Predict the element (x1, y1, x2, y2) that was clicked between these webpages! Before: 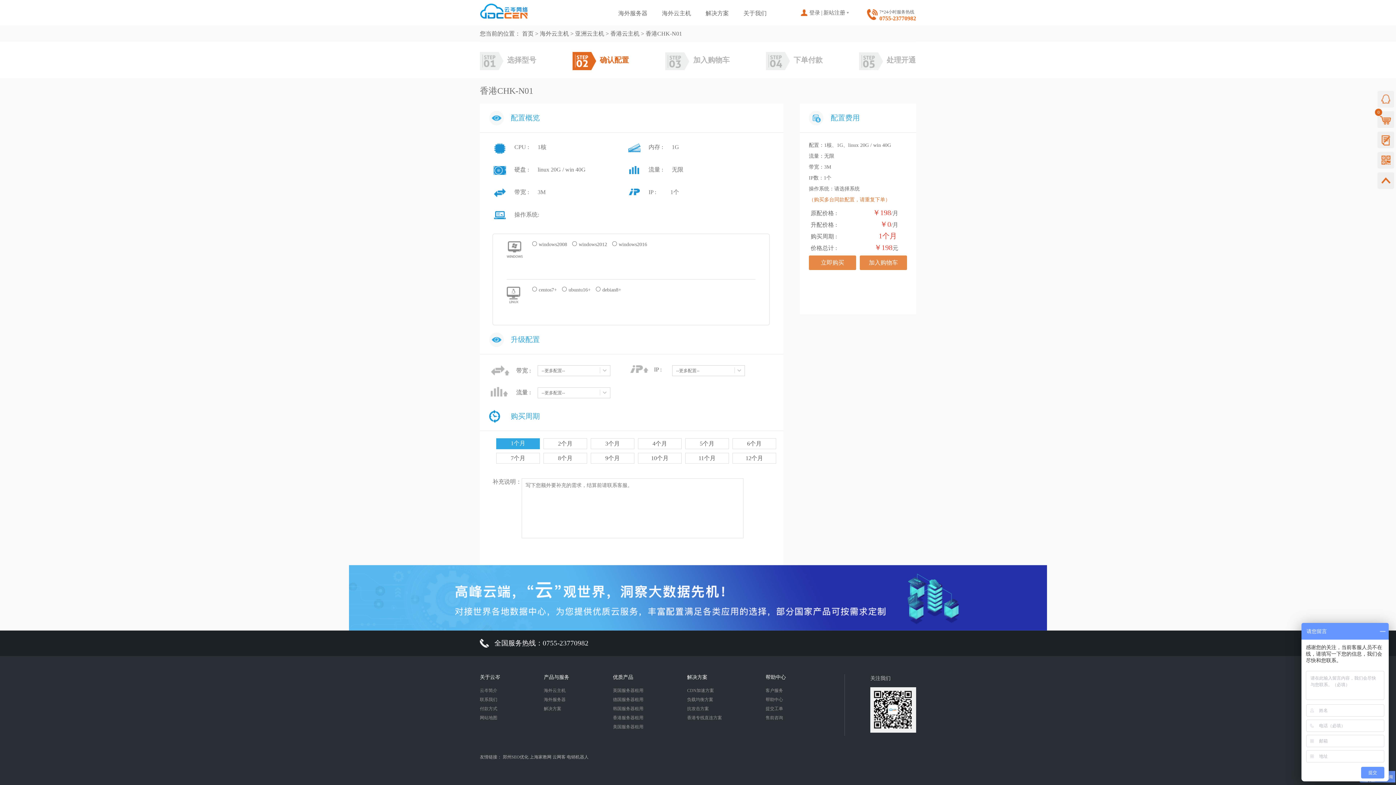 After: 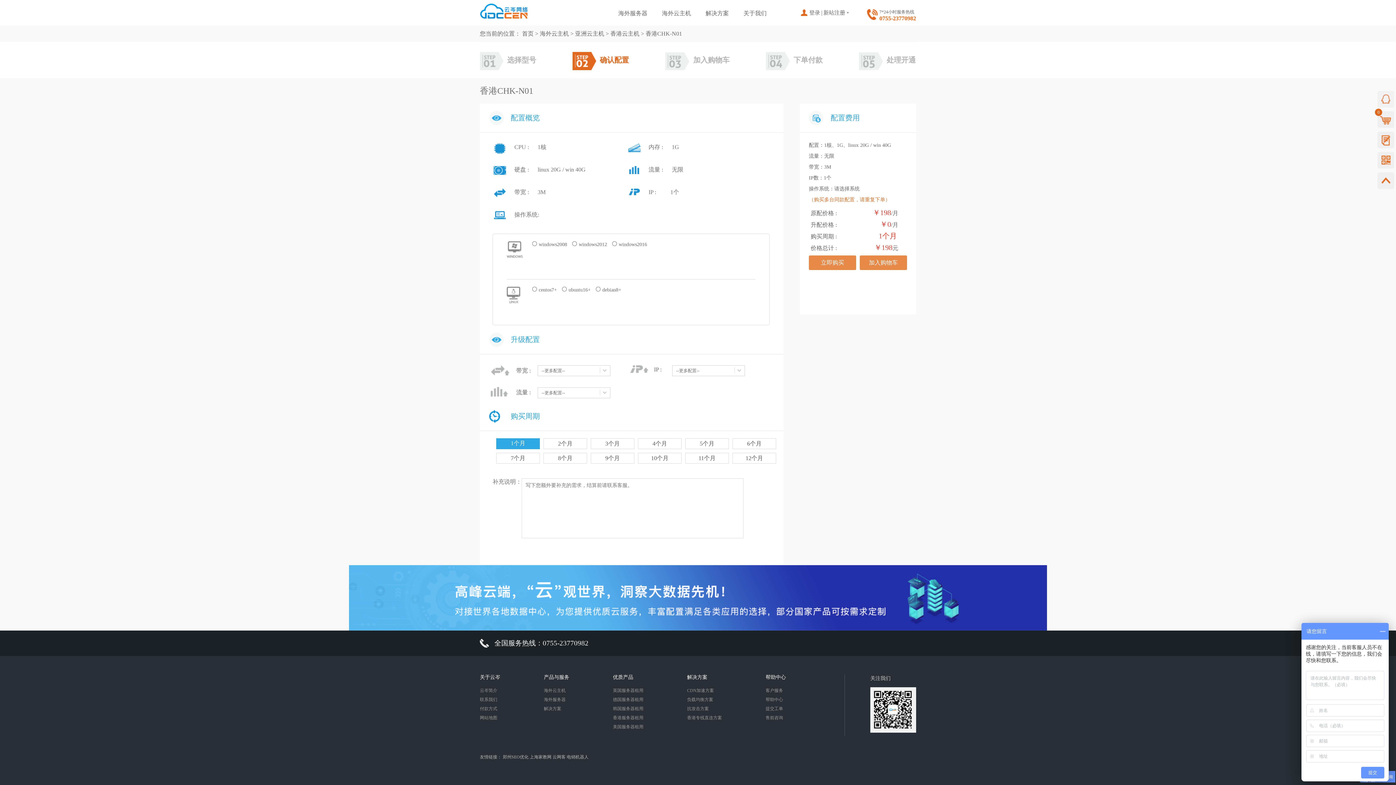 Action: label: 上海家教网 bbox: (529, 754, 551, 760)